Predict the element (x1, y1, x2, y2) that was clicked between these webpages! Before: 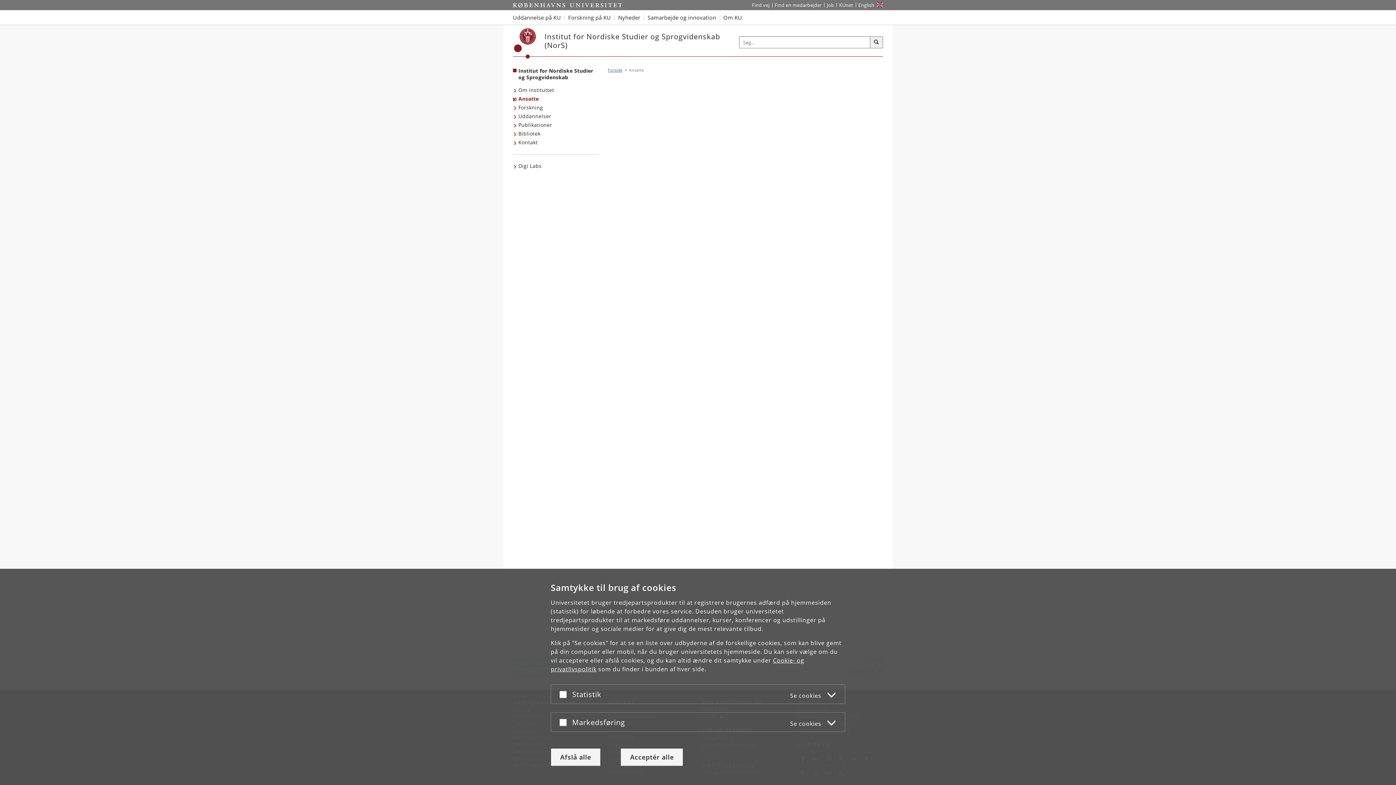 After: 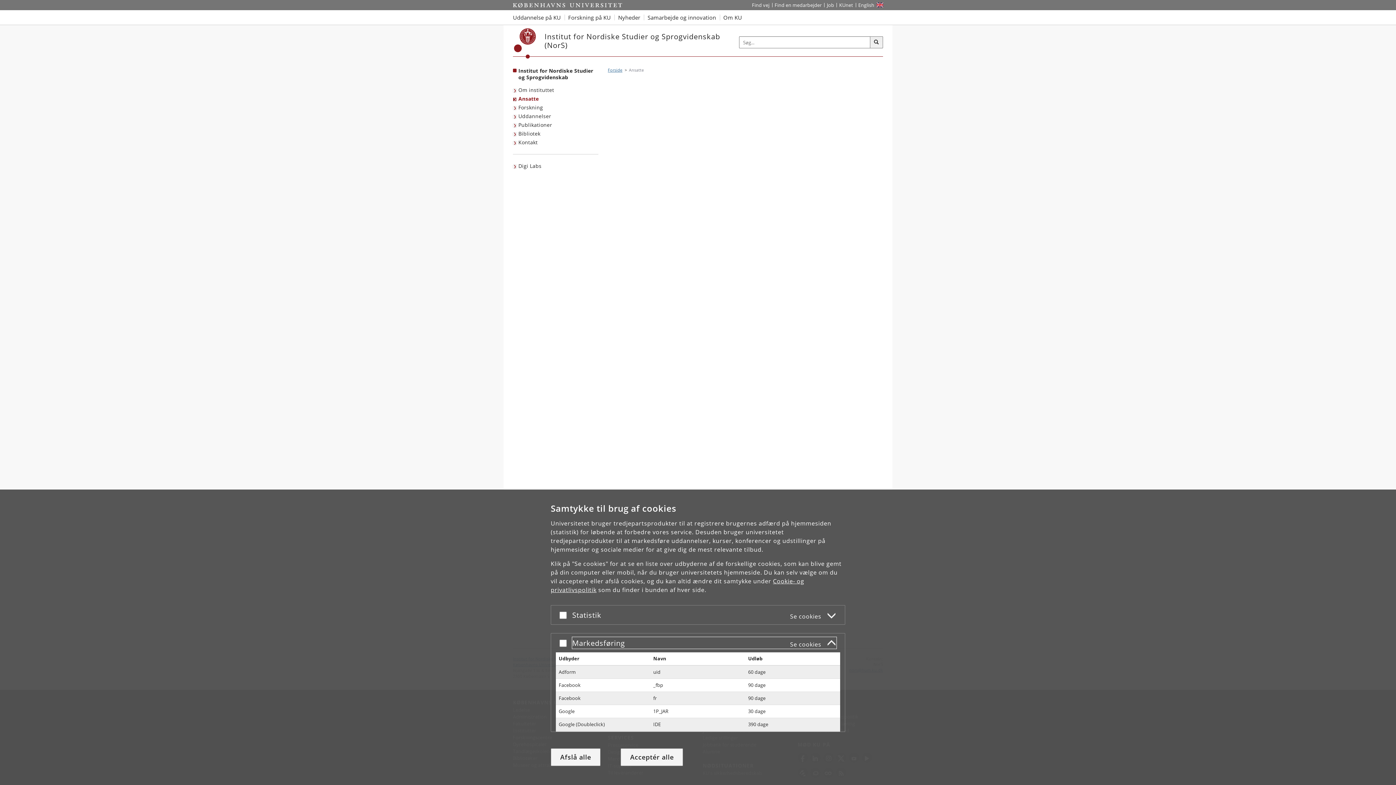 Action: label: Markedsføring
Se cookies bbox: (572, 716, 836, 728)